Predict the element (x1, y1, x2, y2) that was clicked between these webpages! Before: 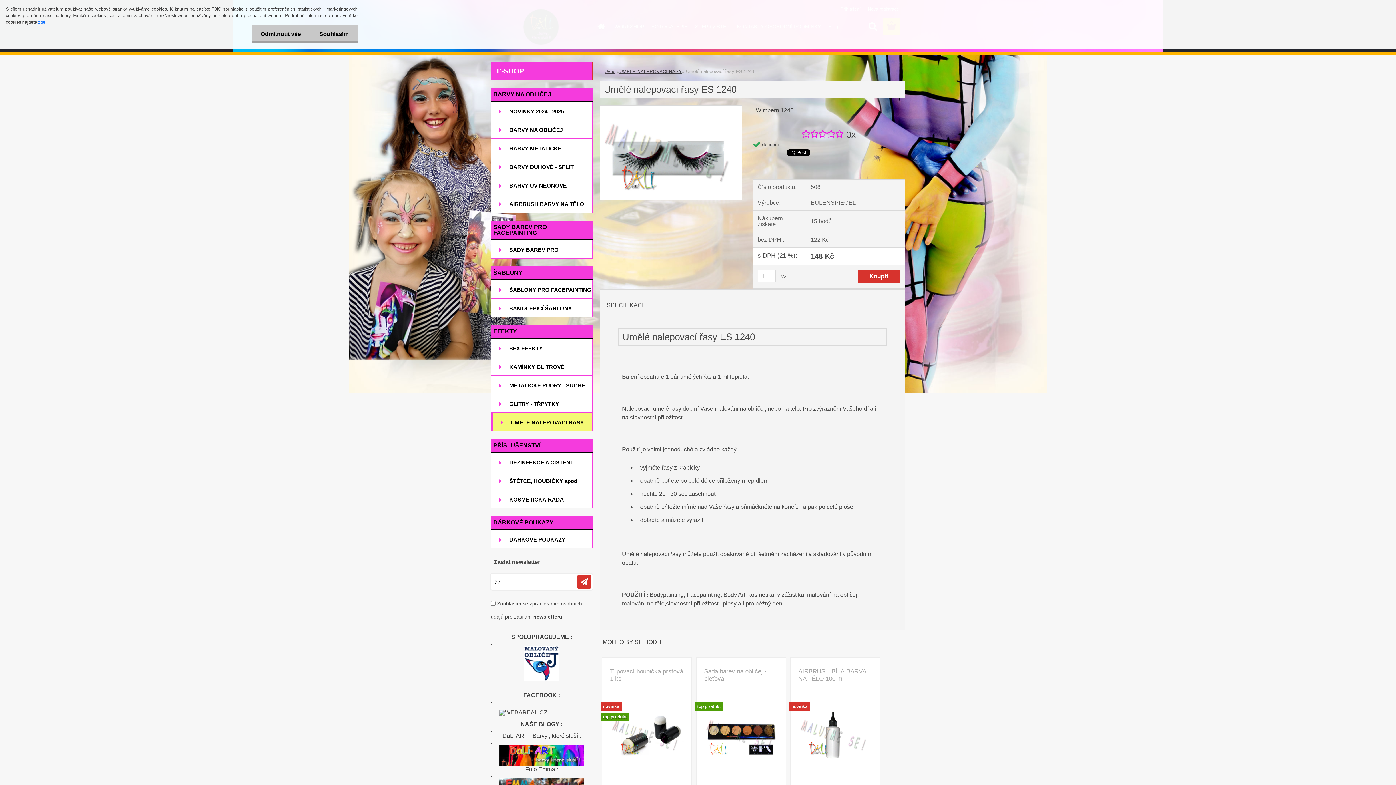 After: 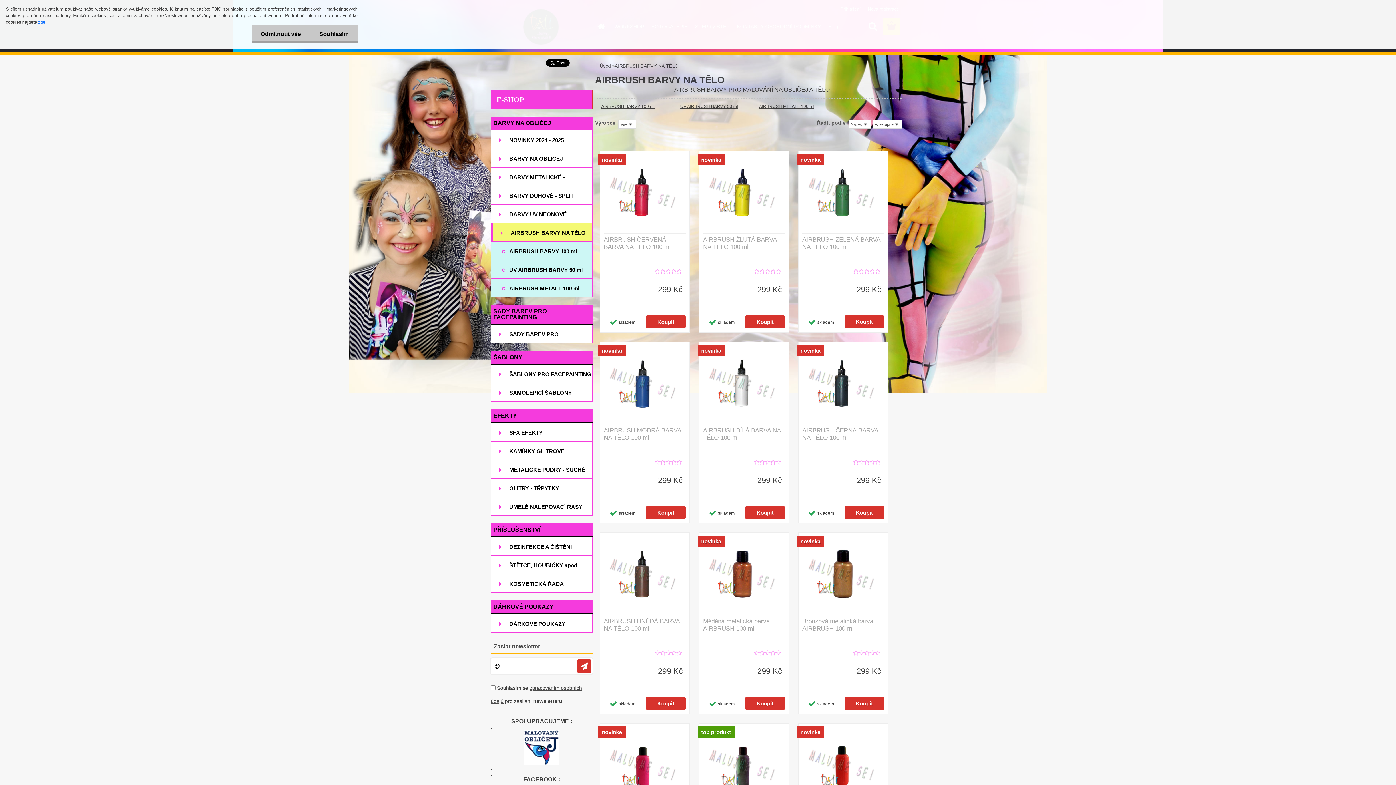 Action: label: AIRBRUSH BARVY NA TĚLO bbox: (490, 194, 592, 213)